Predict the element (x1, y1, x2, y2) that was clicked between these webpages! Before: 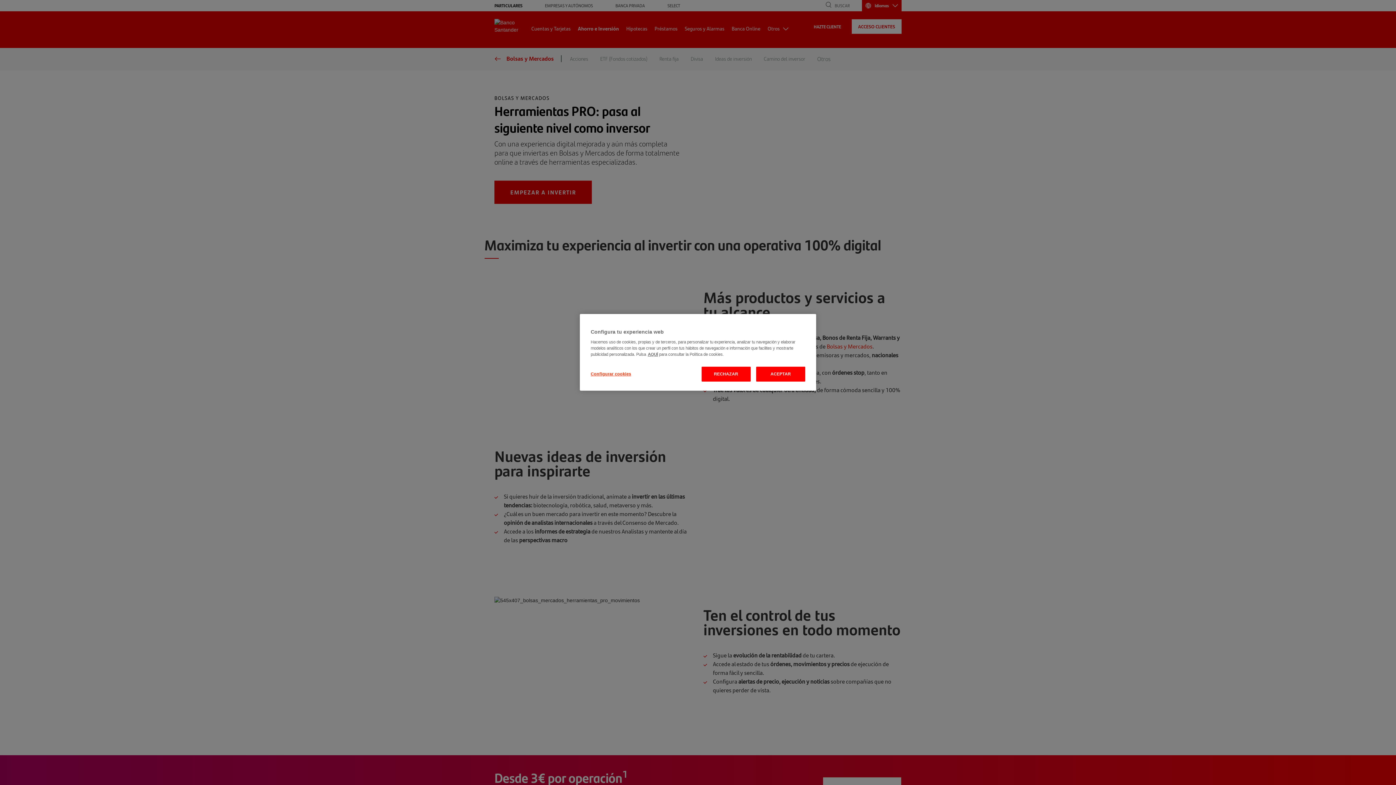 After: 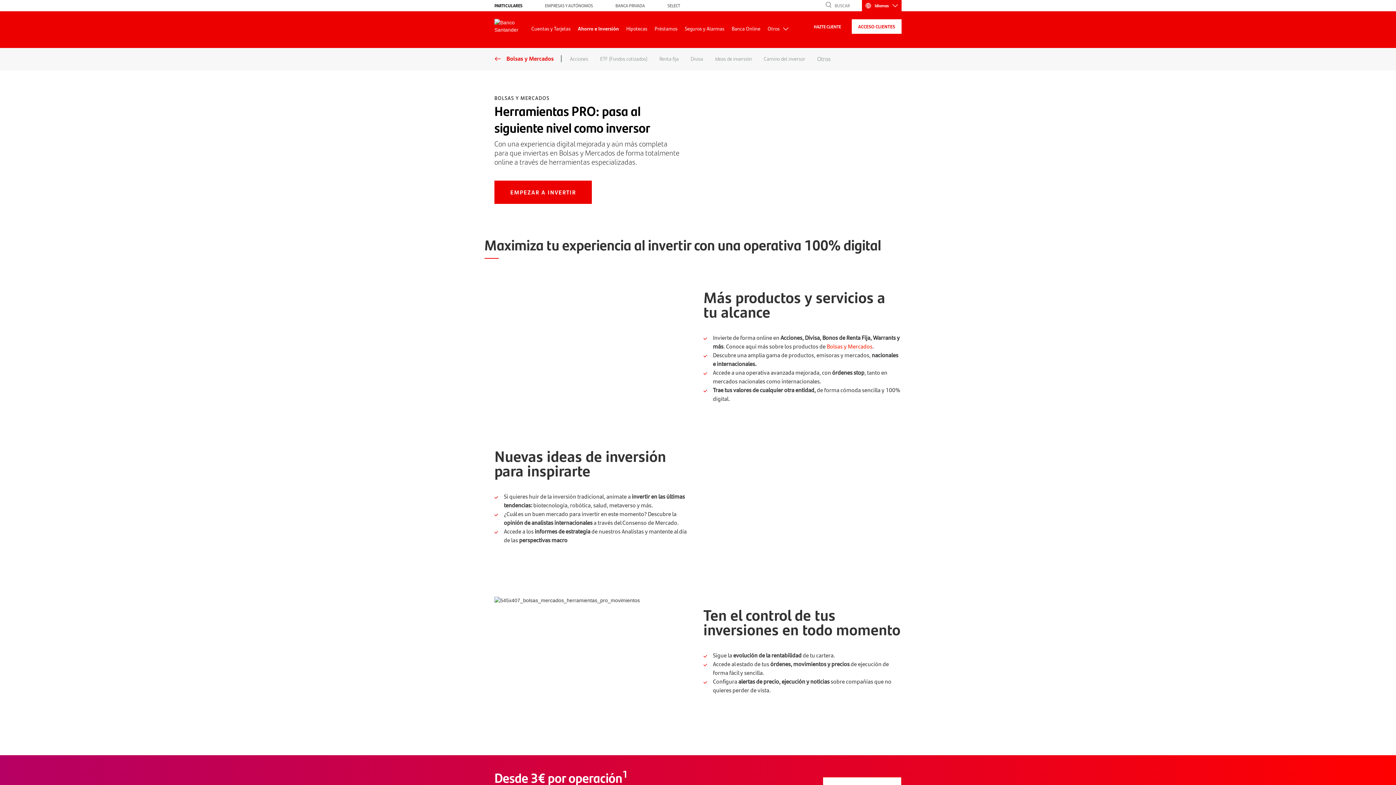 Action: label: RECHAZAR bbox: (701, 366, 750, 381)